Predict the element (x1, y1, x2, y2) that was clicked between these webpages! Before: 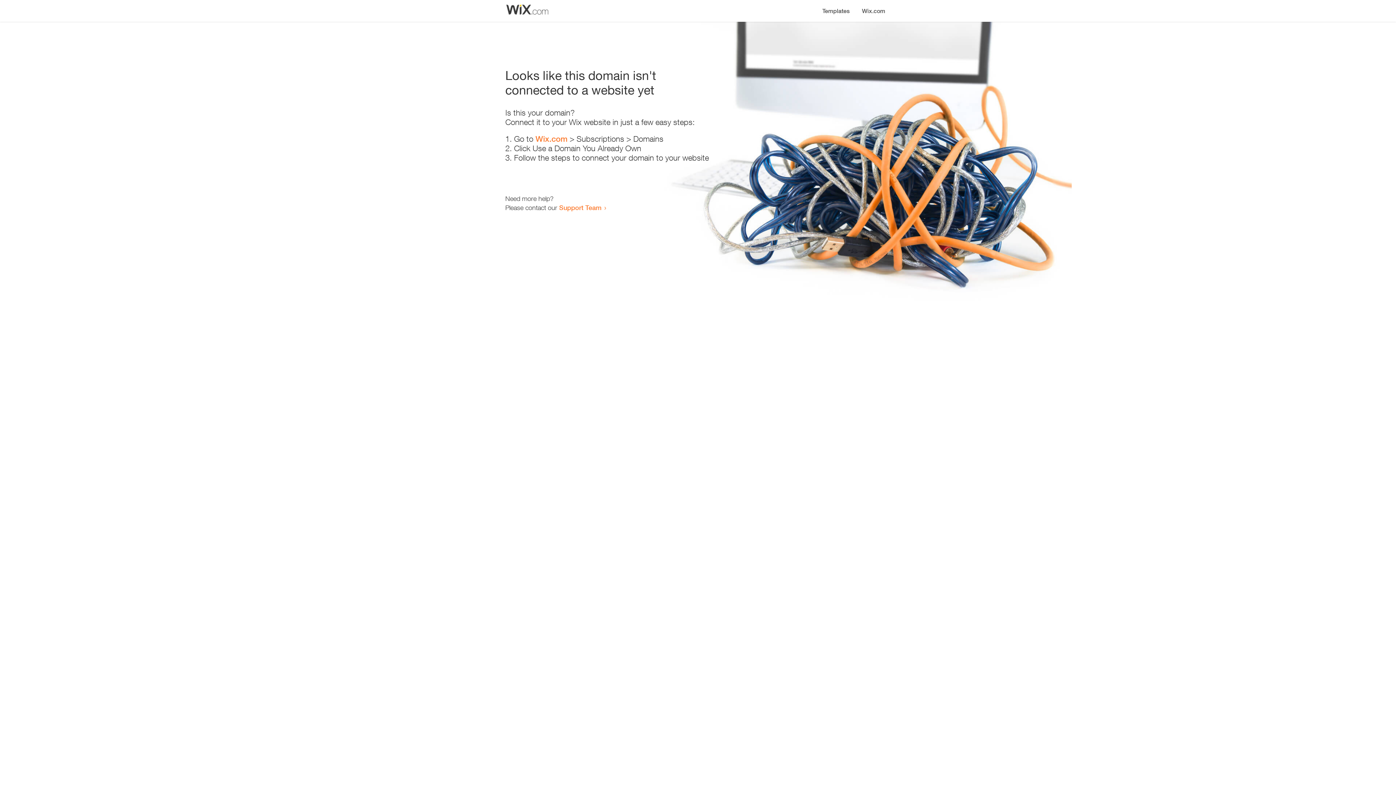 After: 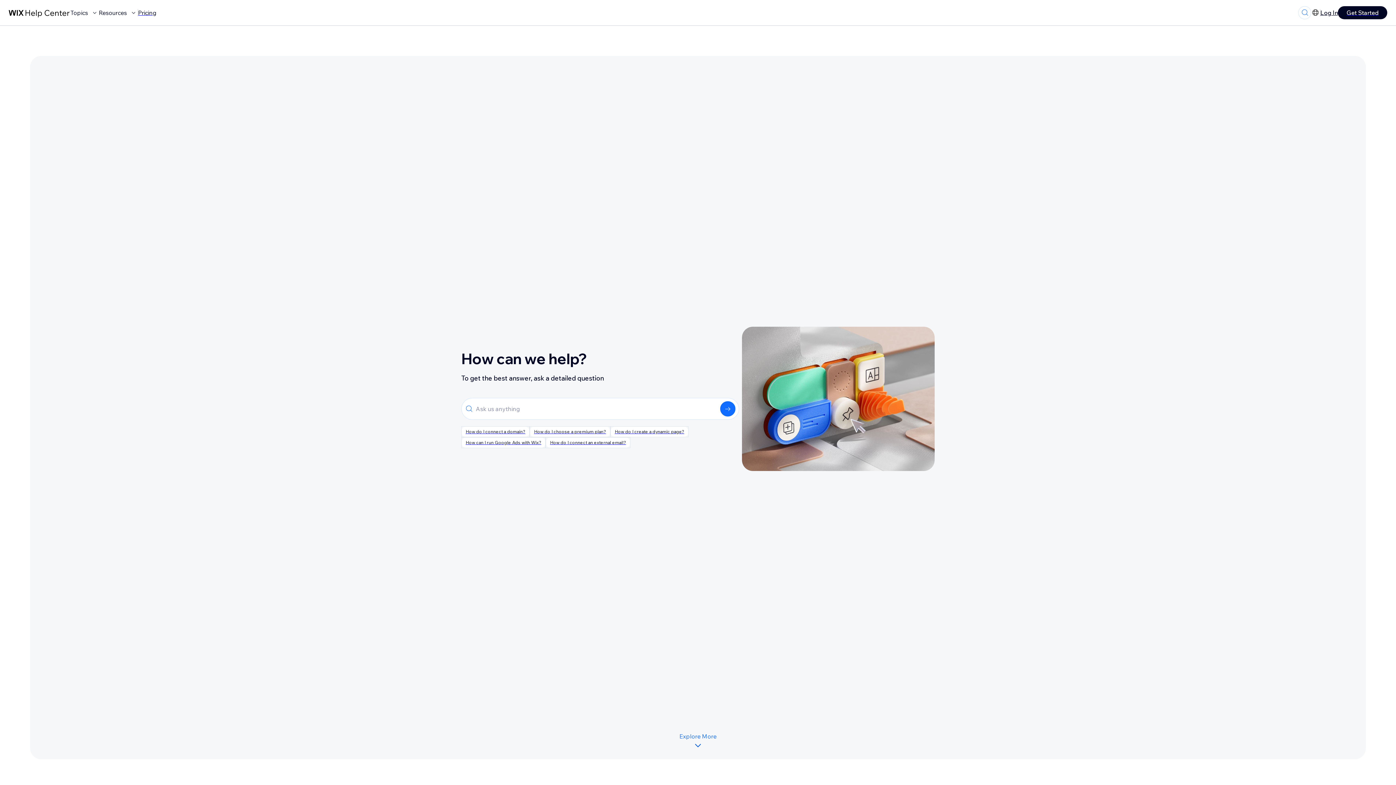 Action: bbox: (559, 203, 601, 211) label: Support Team